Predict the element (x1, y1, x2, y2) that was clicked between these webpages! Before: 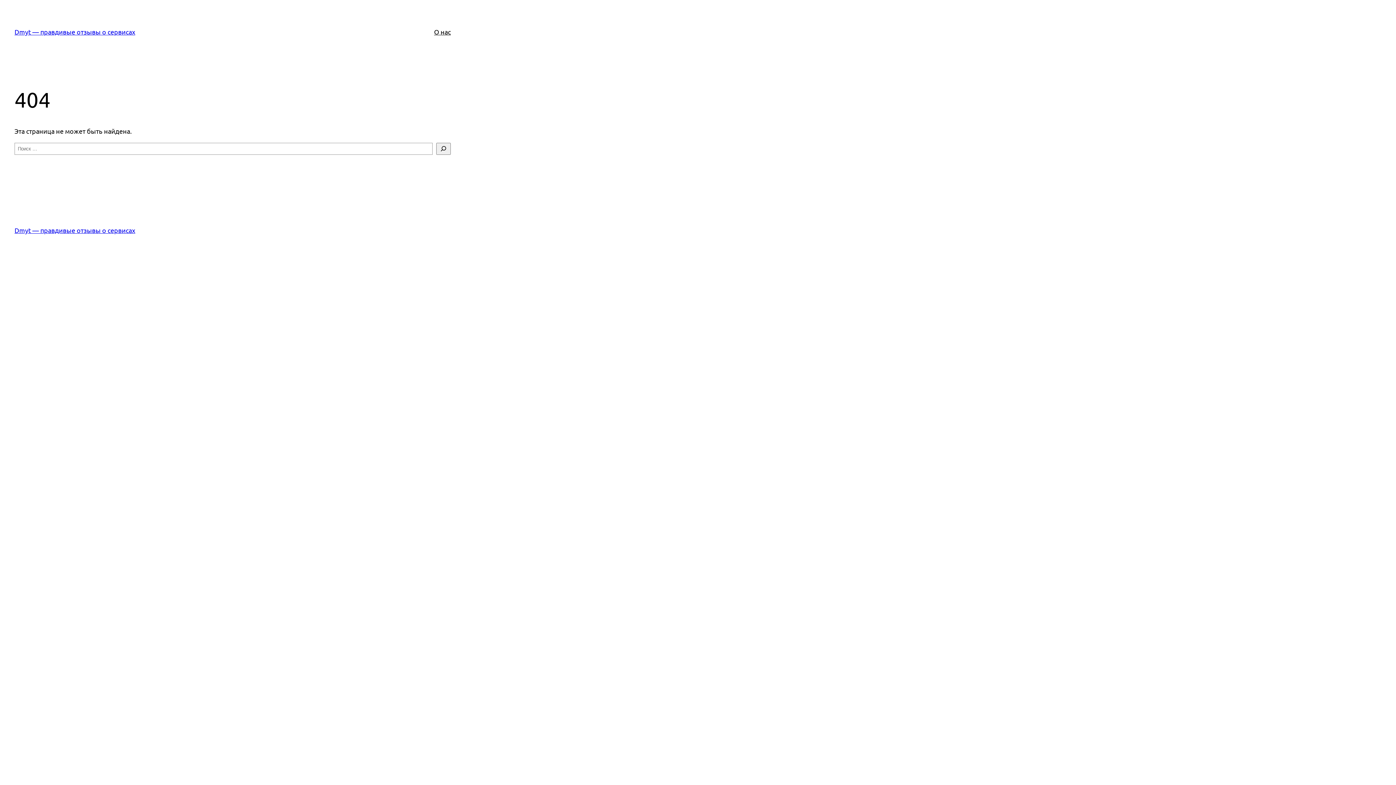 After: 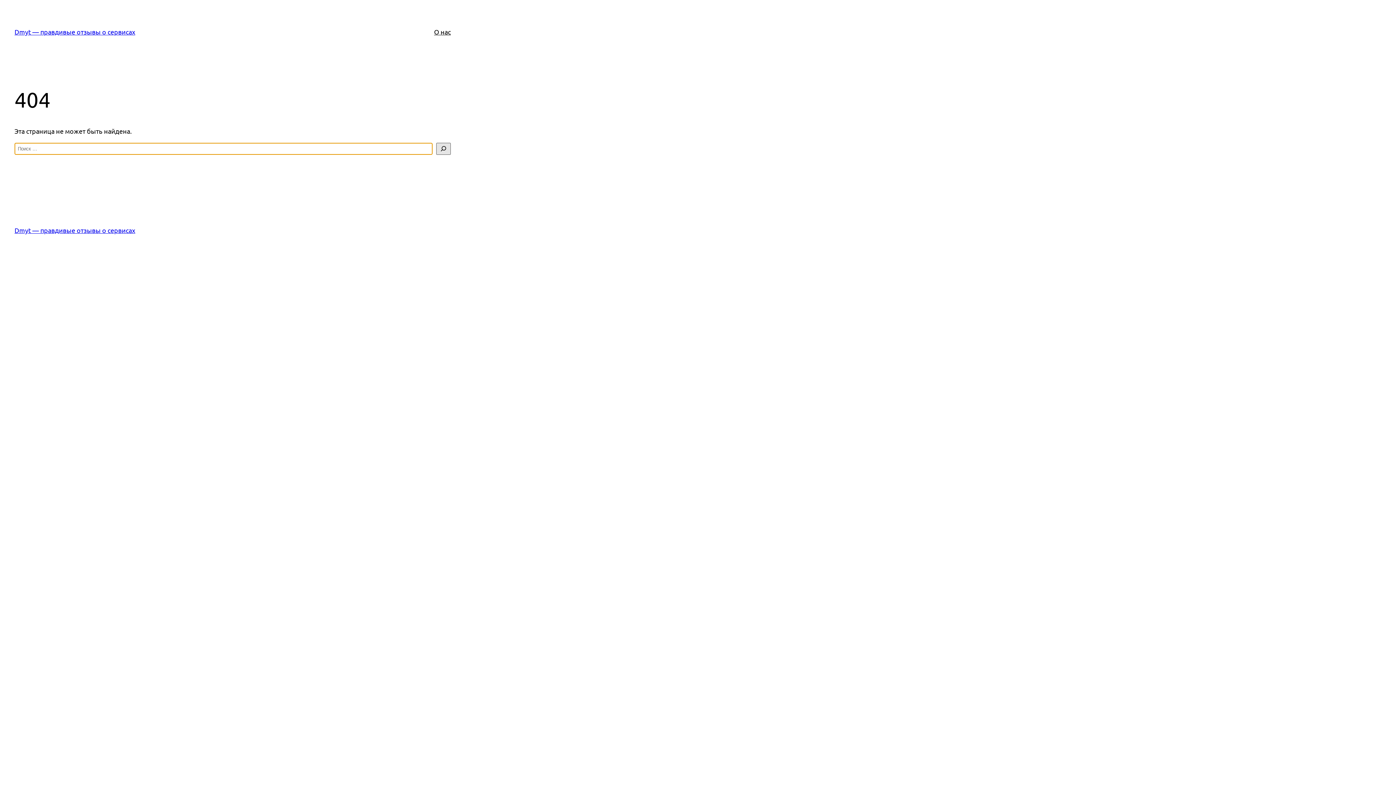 Action: label: Поиск bbox: (436, 142, 450, 154)